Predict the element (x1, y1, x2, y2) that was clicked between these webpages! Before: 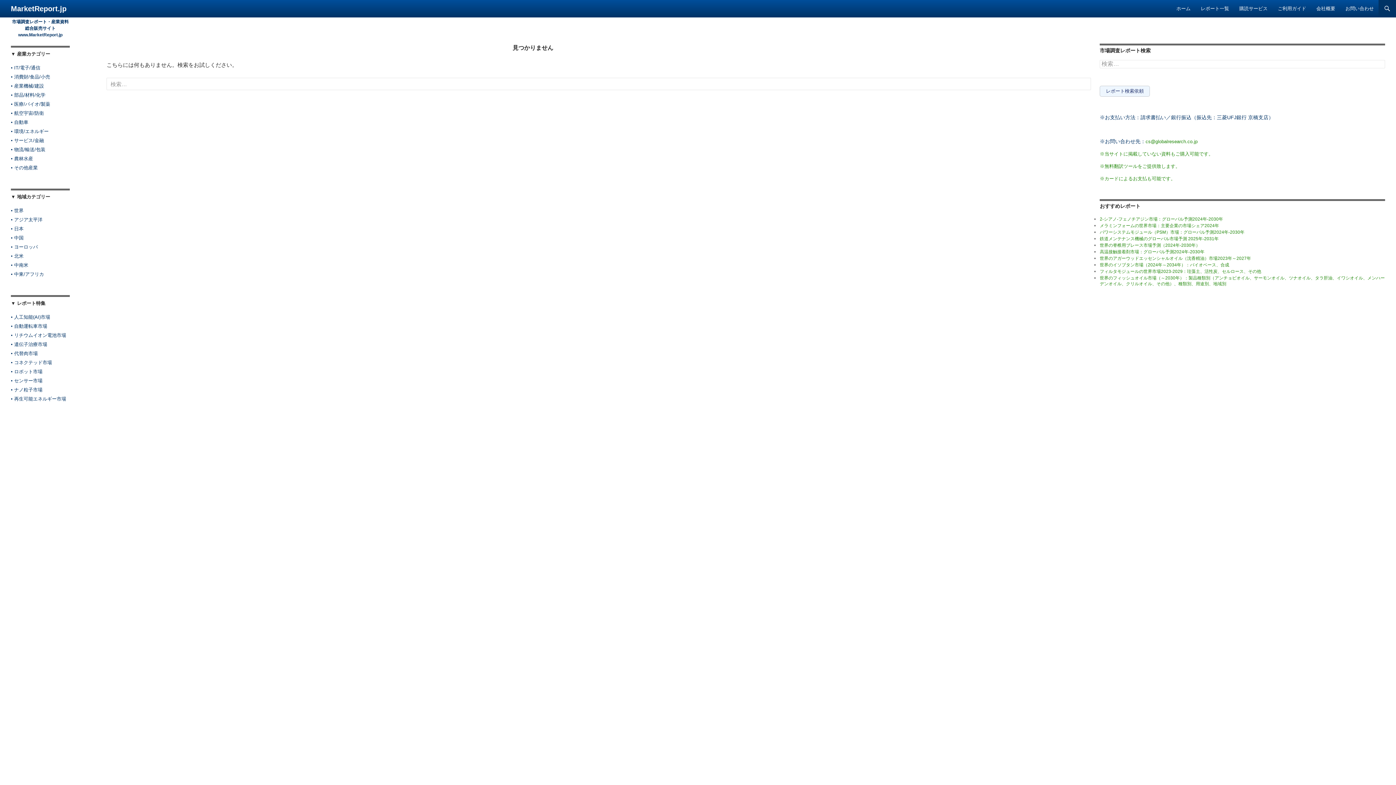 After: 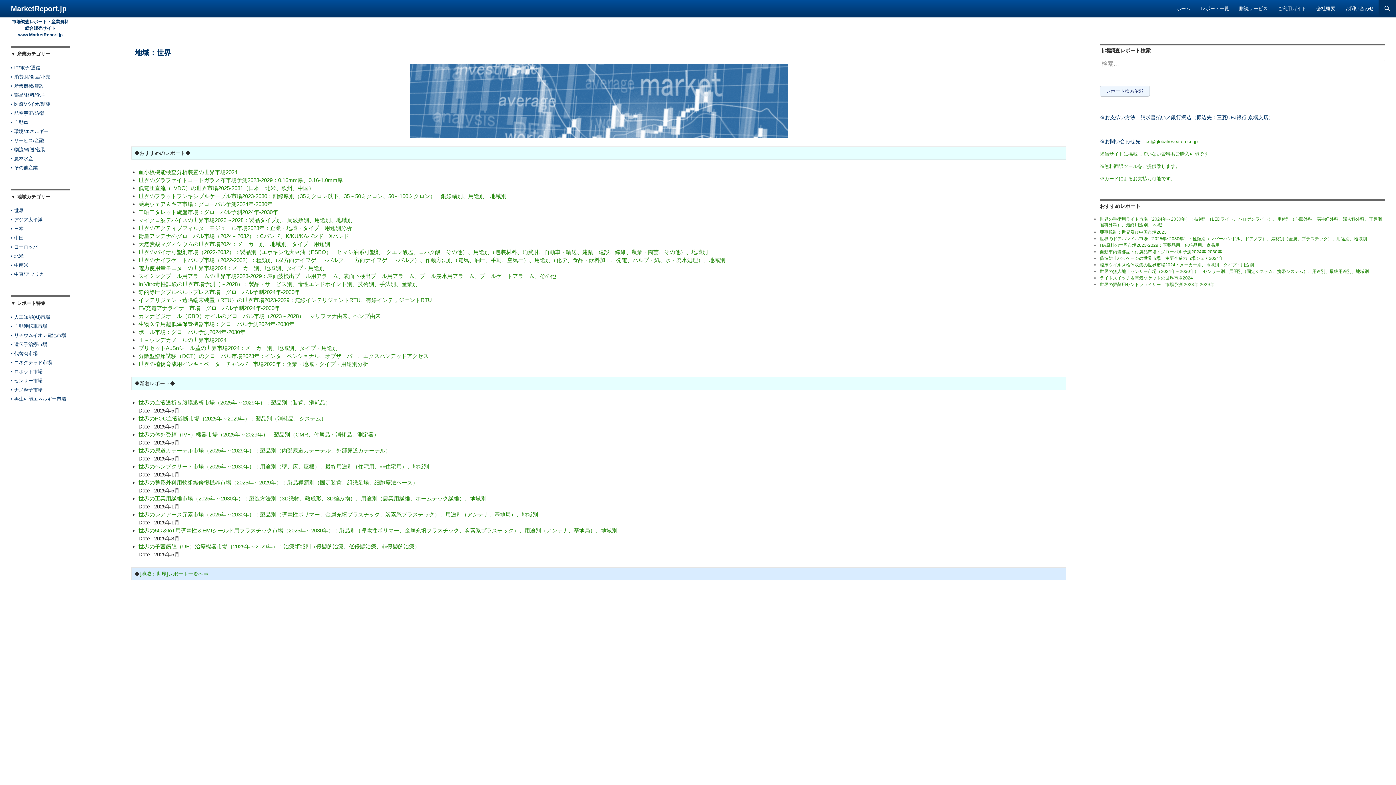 Action: bbox: (10, 208, 23, 213) label: • 世界